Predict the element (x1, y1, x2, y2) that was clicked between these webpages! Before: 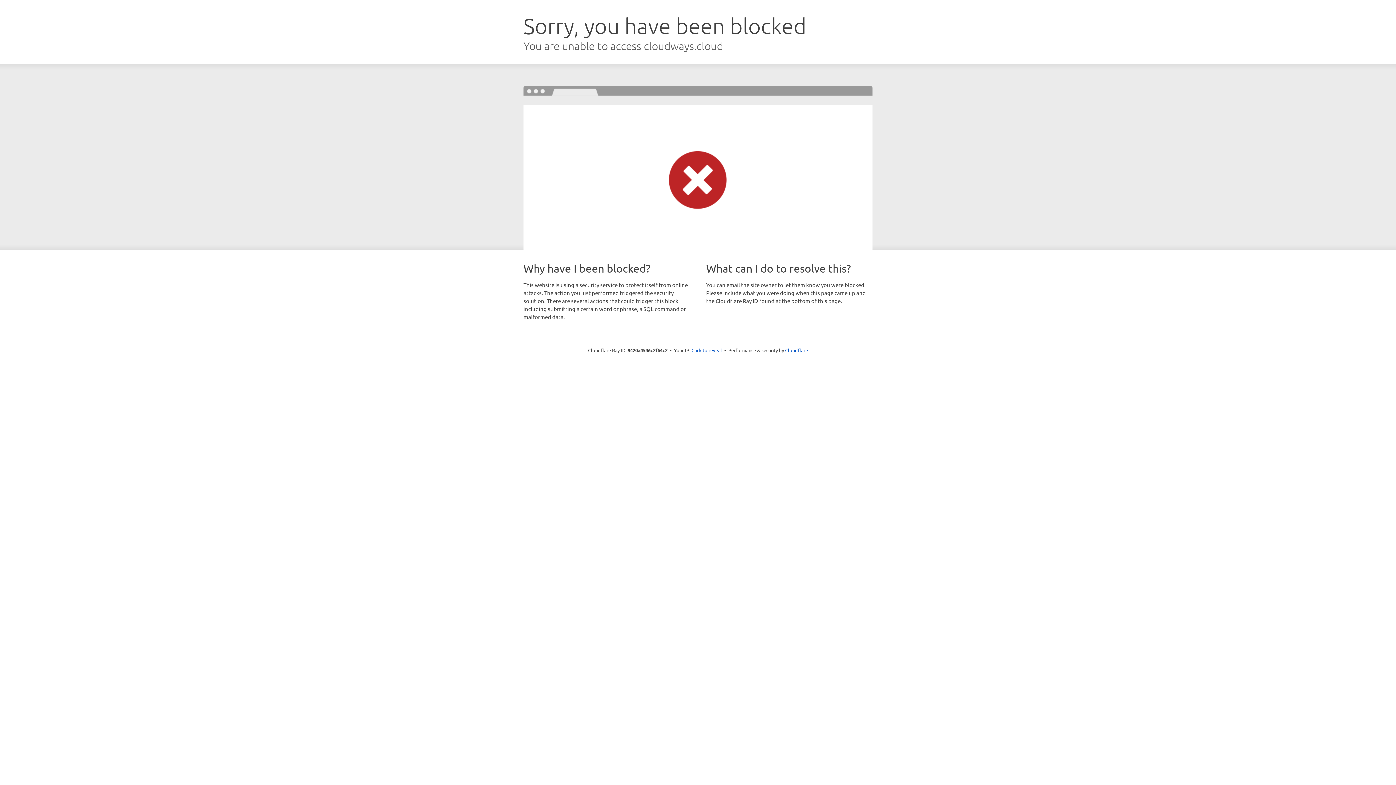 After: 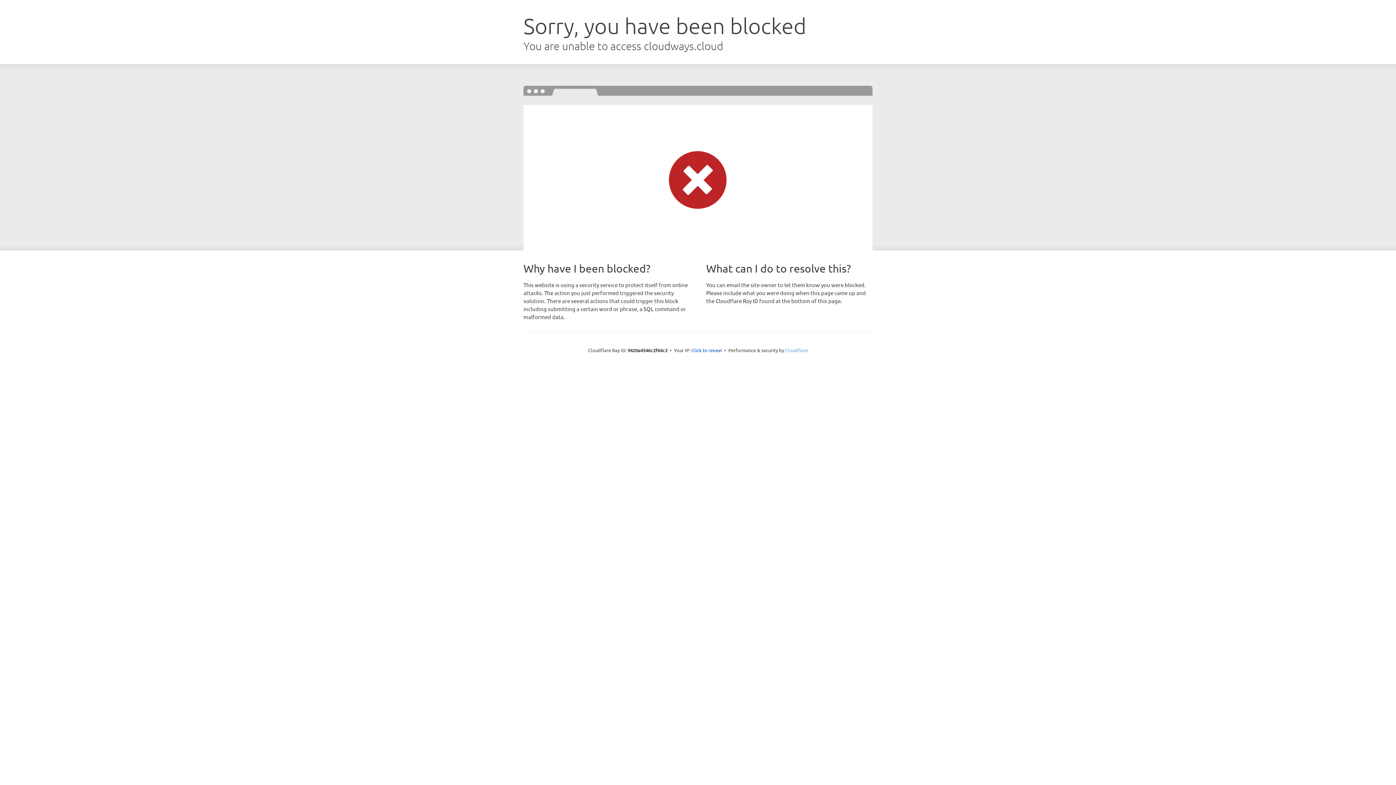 Action: bbox: (785, 347, 808, 353) label: Cloudflare